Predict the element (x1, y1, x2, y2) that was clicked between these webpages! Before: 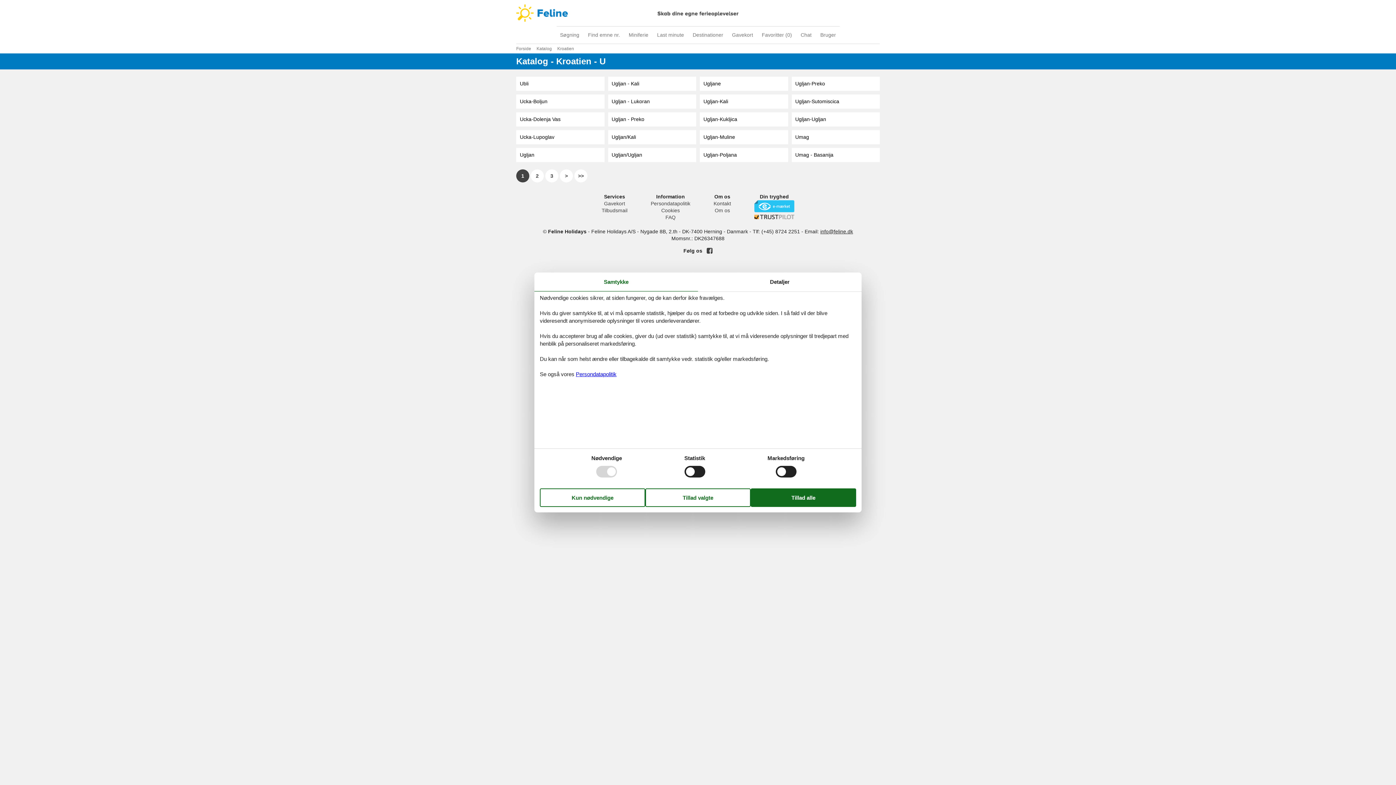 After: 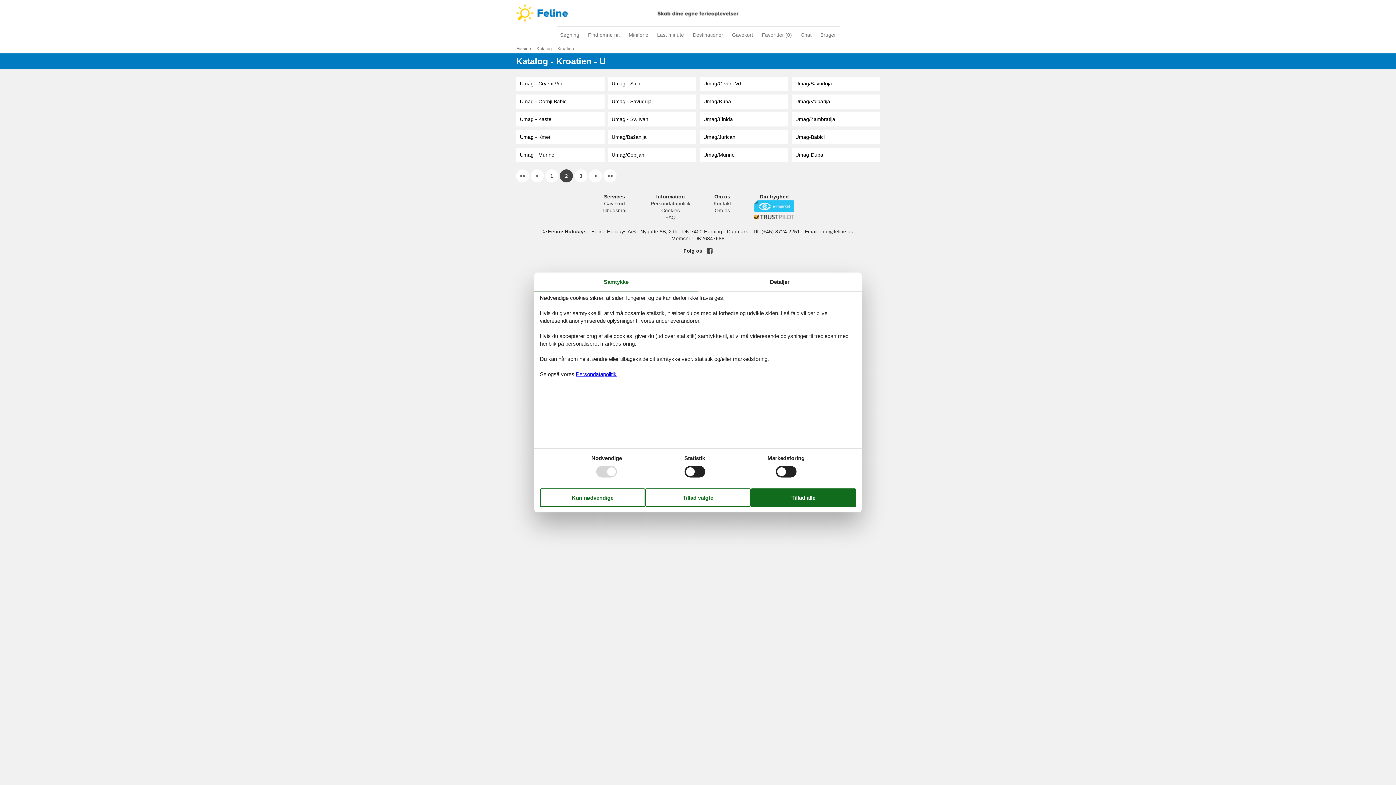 Action: label: > bbox: (560, 169, 573, 182)